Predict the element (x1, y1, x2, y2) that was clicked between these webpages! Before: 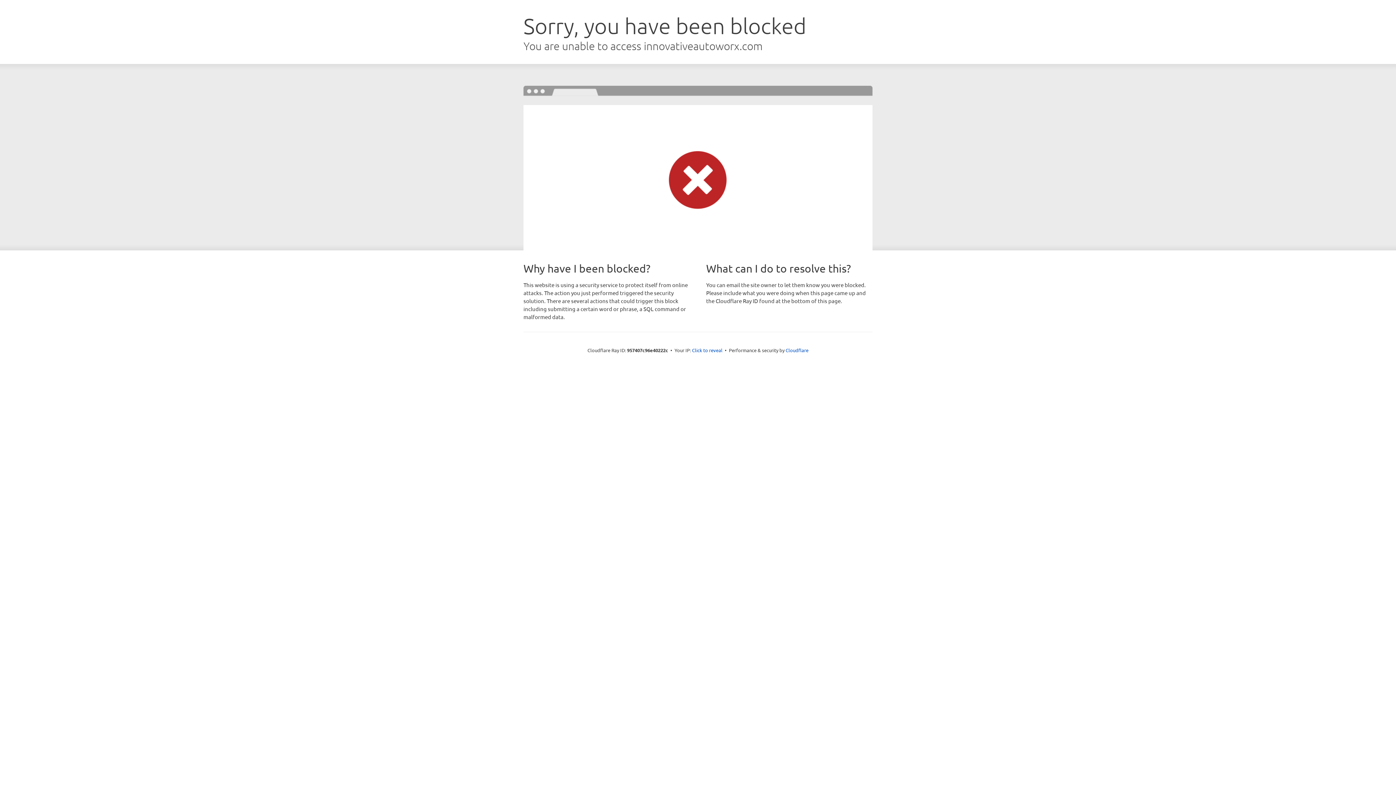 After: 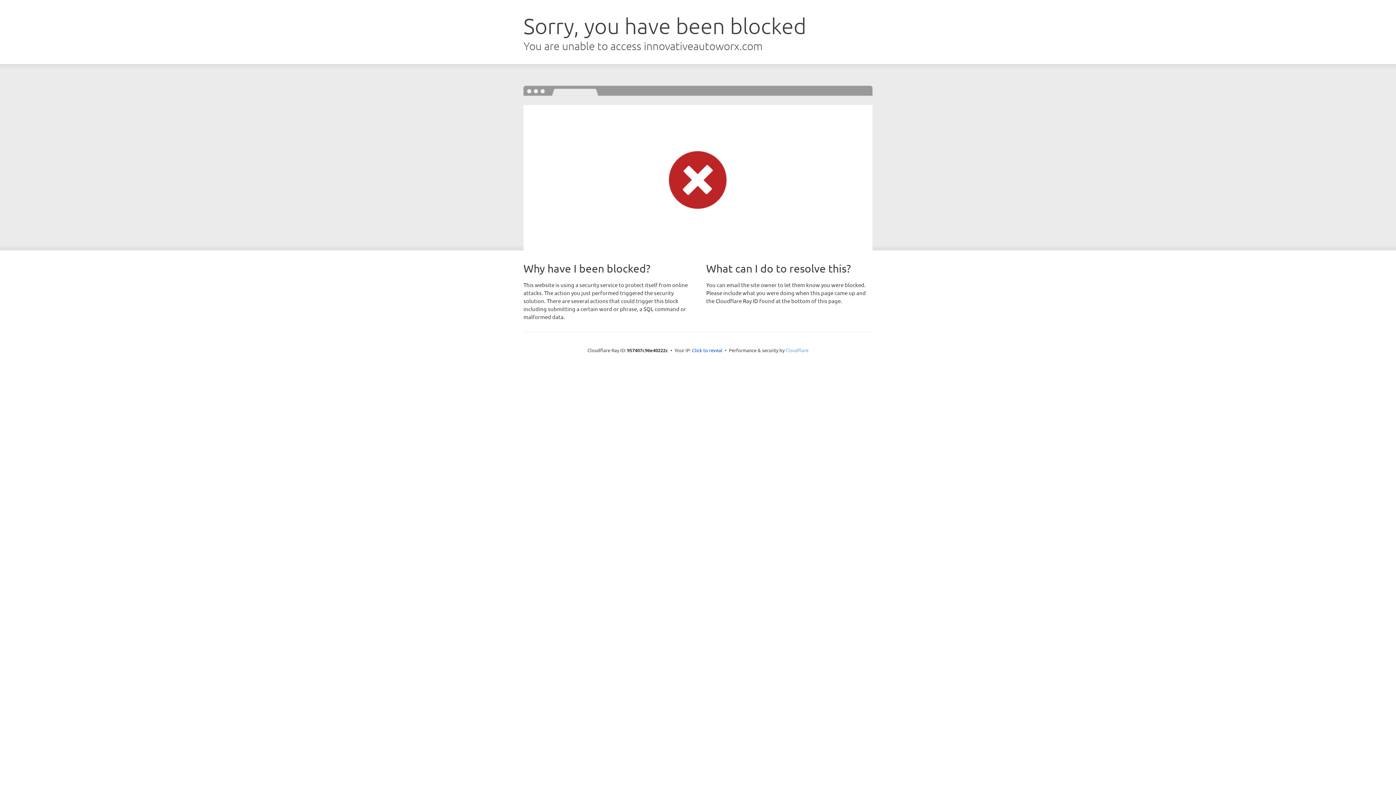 Action: label: Cloudflare bbox: (785, 347, 808, 353)